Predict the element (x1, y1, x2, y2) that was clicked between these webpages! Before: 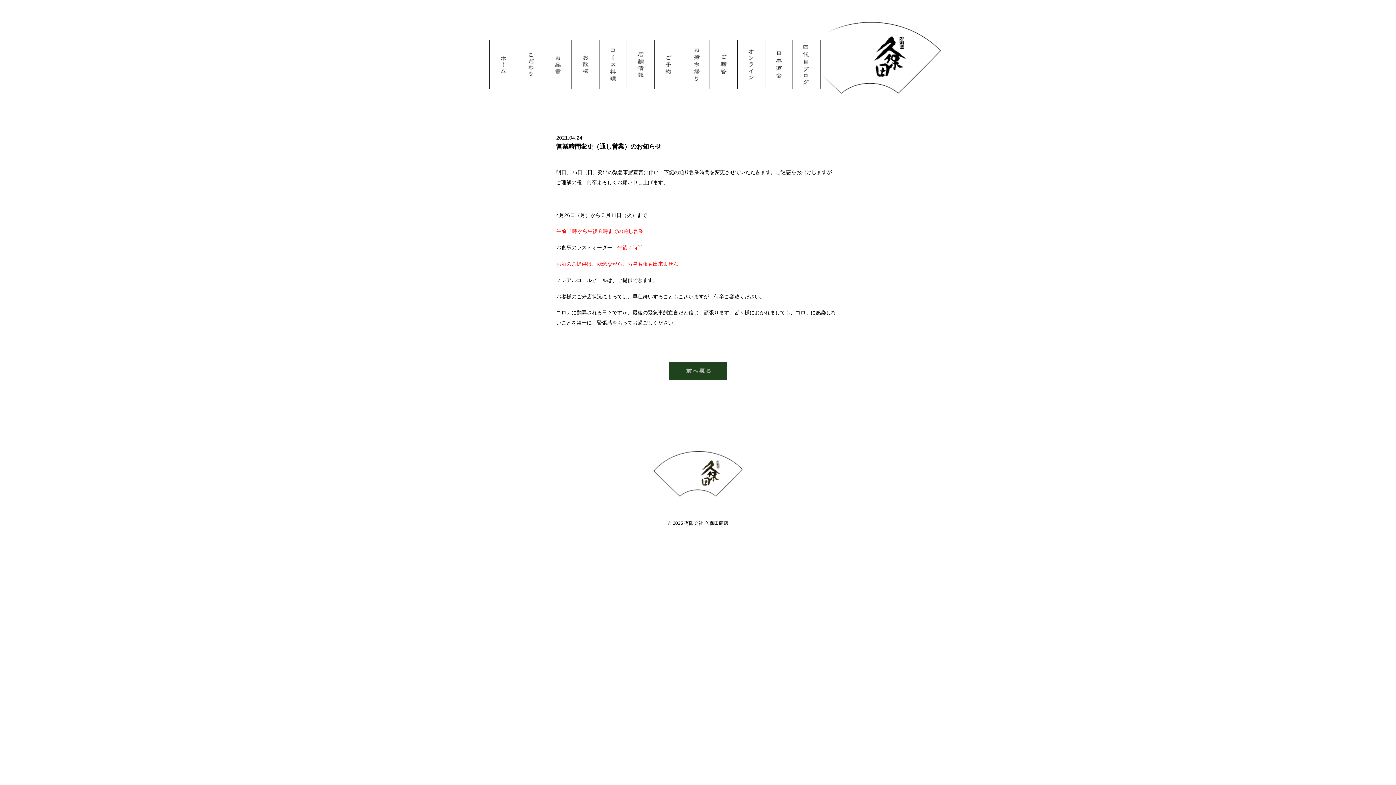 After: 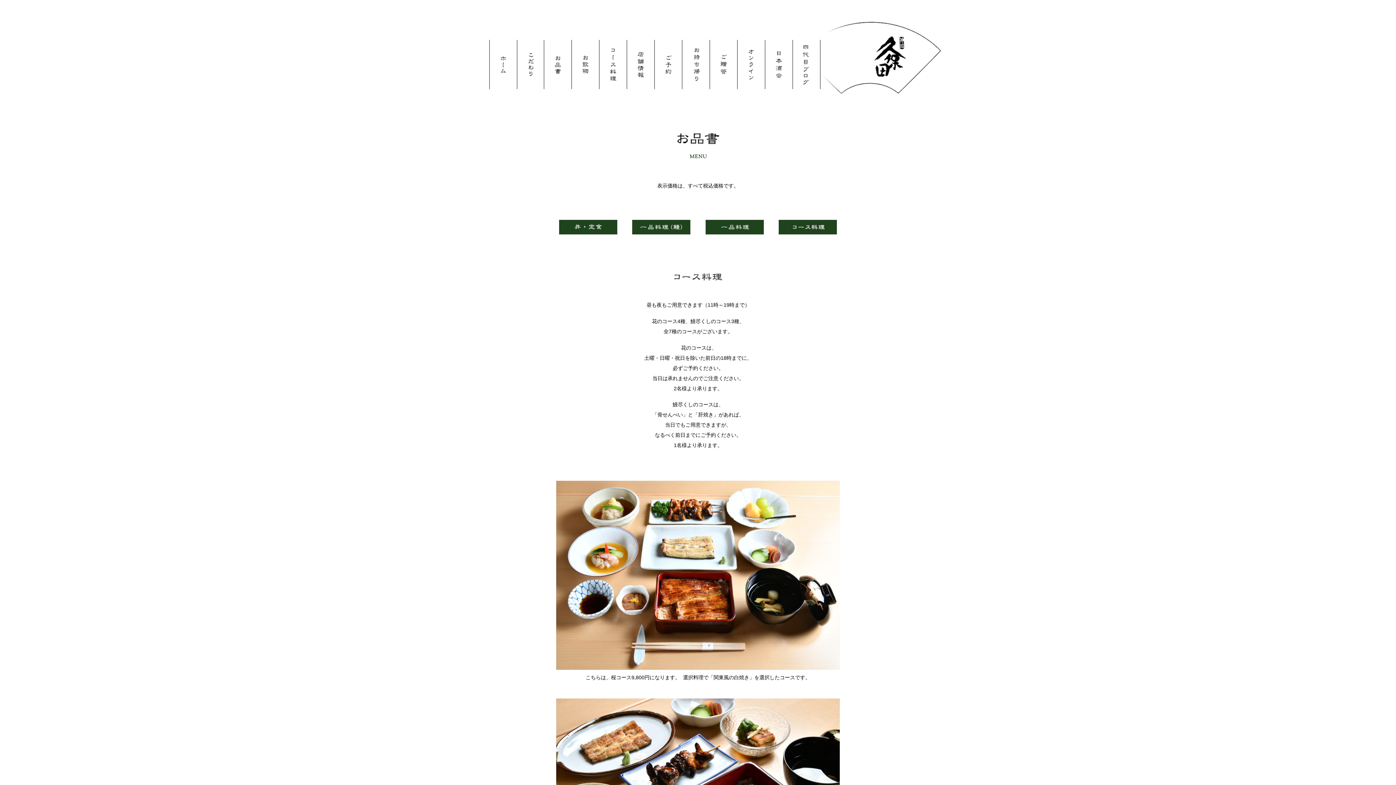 Action: label: コース料理 bbox: (599, 40, 627, 89)